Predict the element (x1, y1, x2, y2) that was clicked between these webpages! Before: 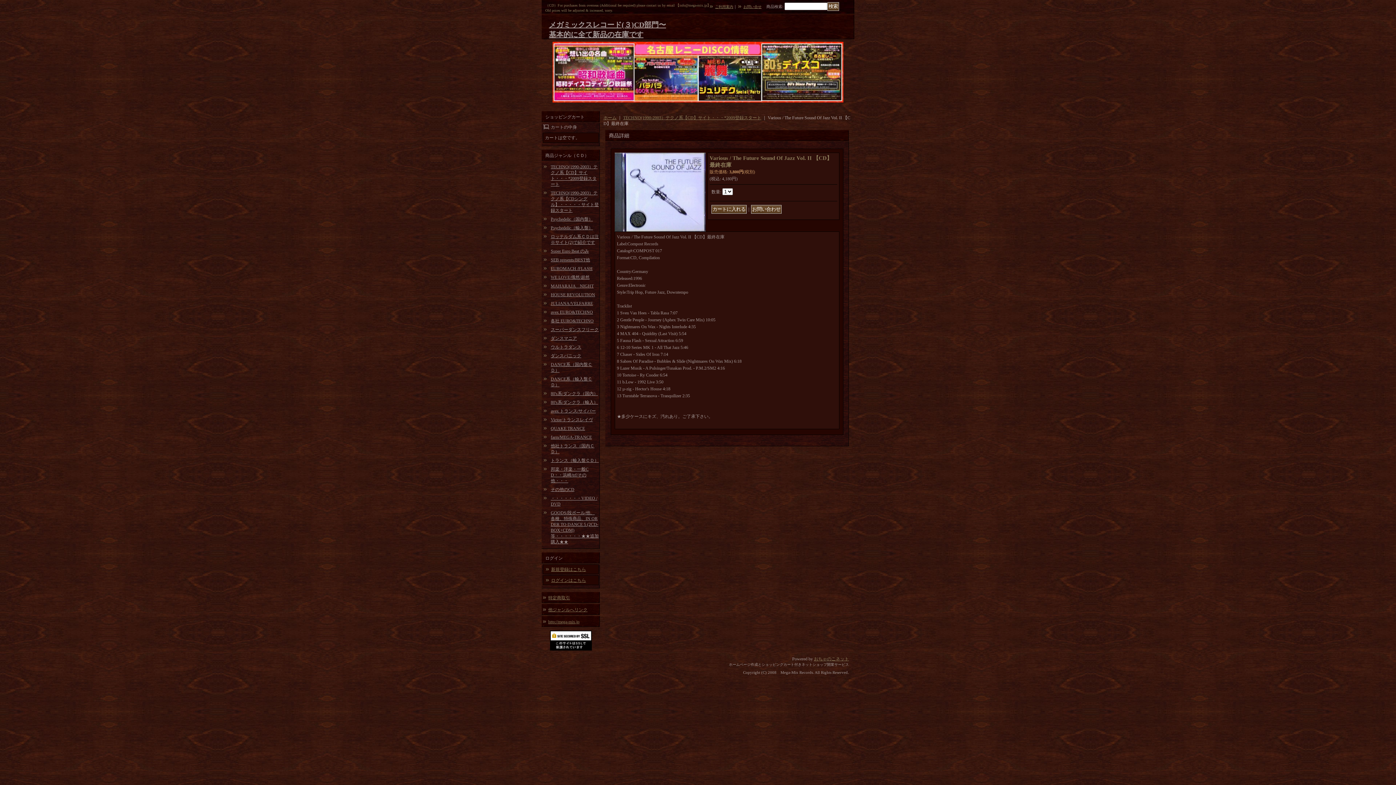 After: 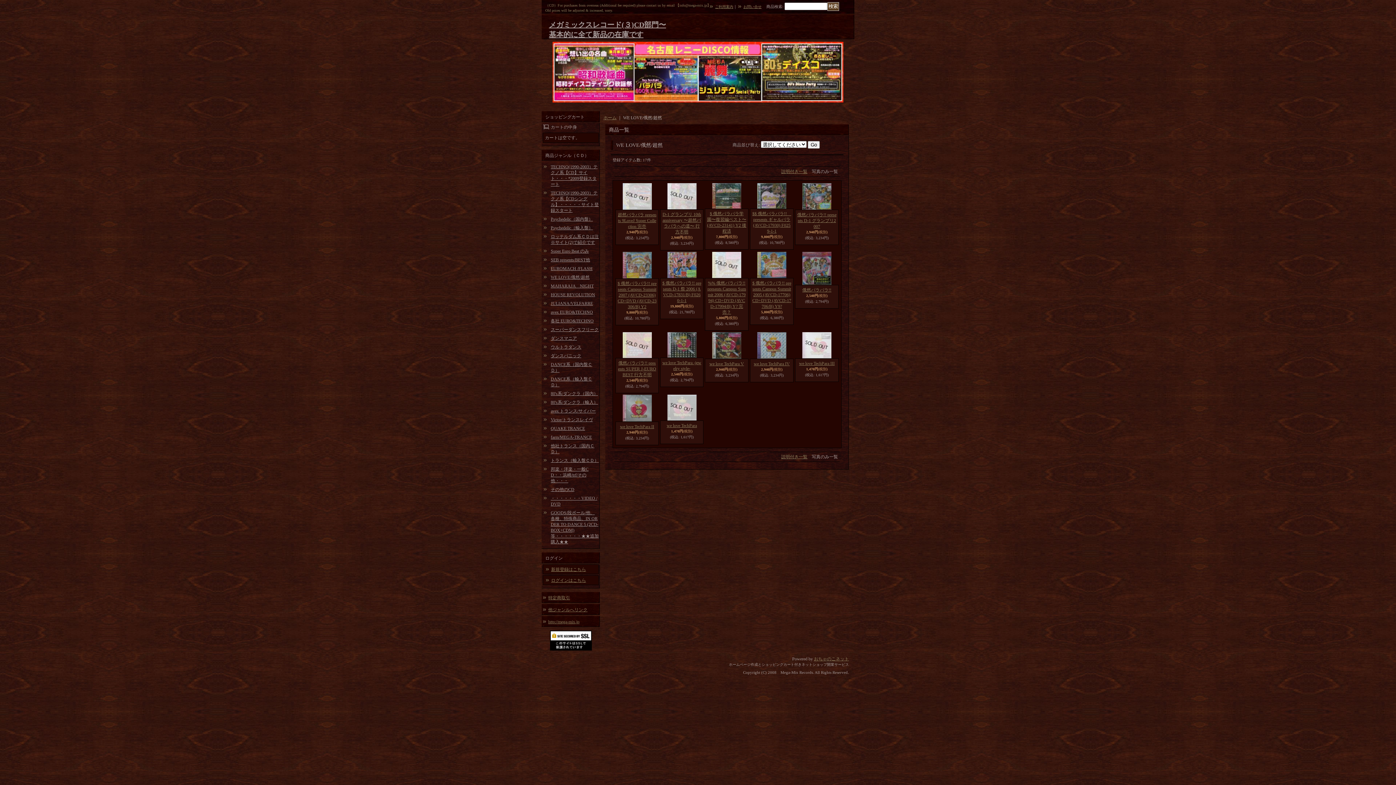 Action: bbox: (550, 274, 589, 280) label: WE LOVE/俄然/超然